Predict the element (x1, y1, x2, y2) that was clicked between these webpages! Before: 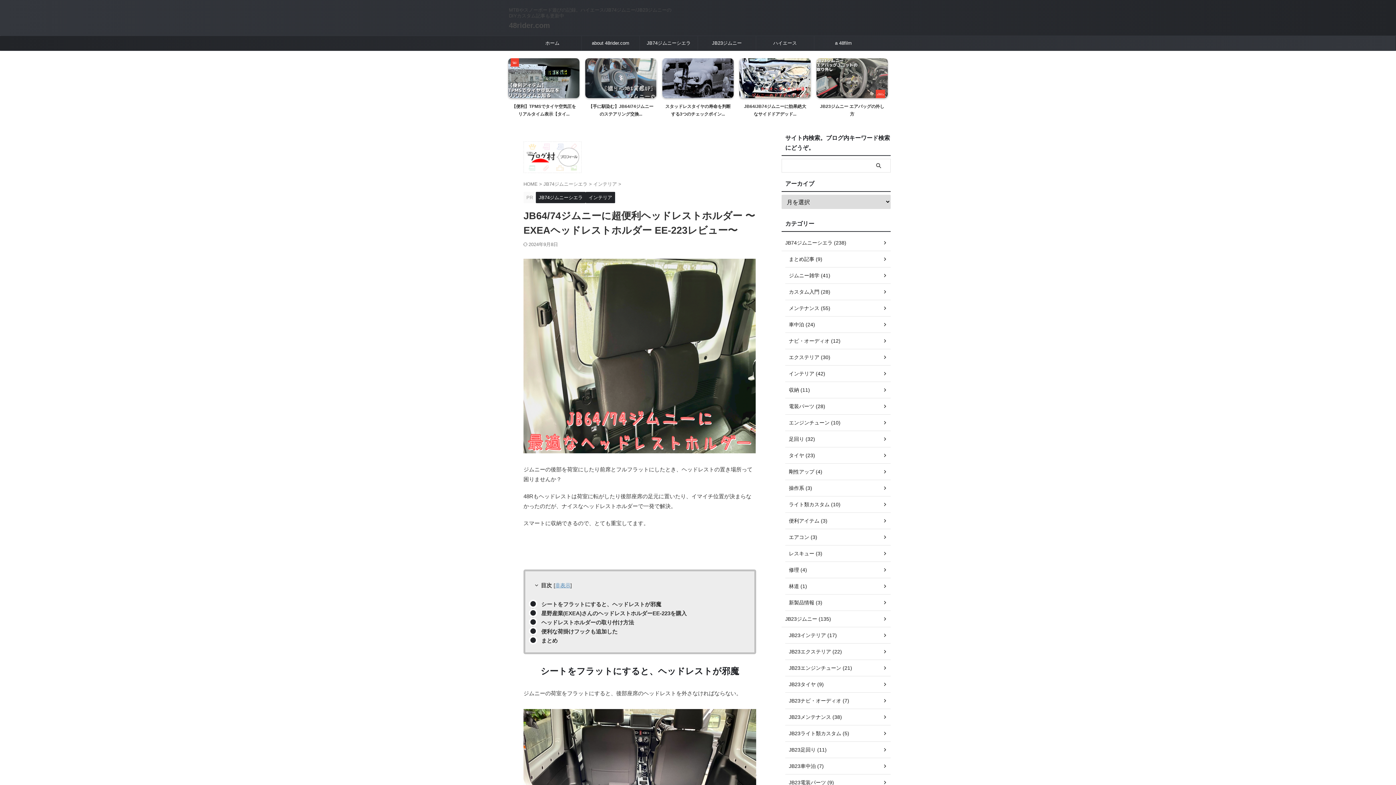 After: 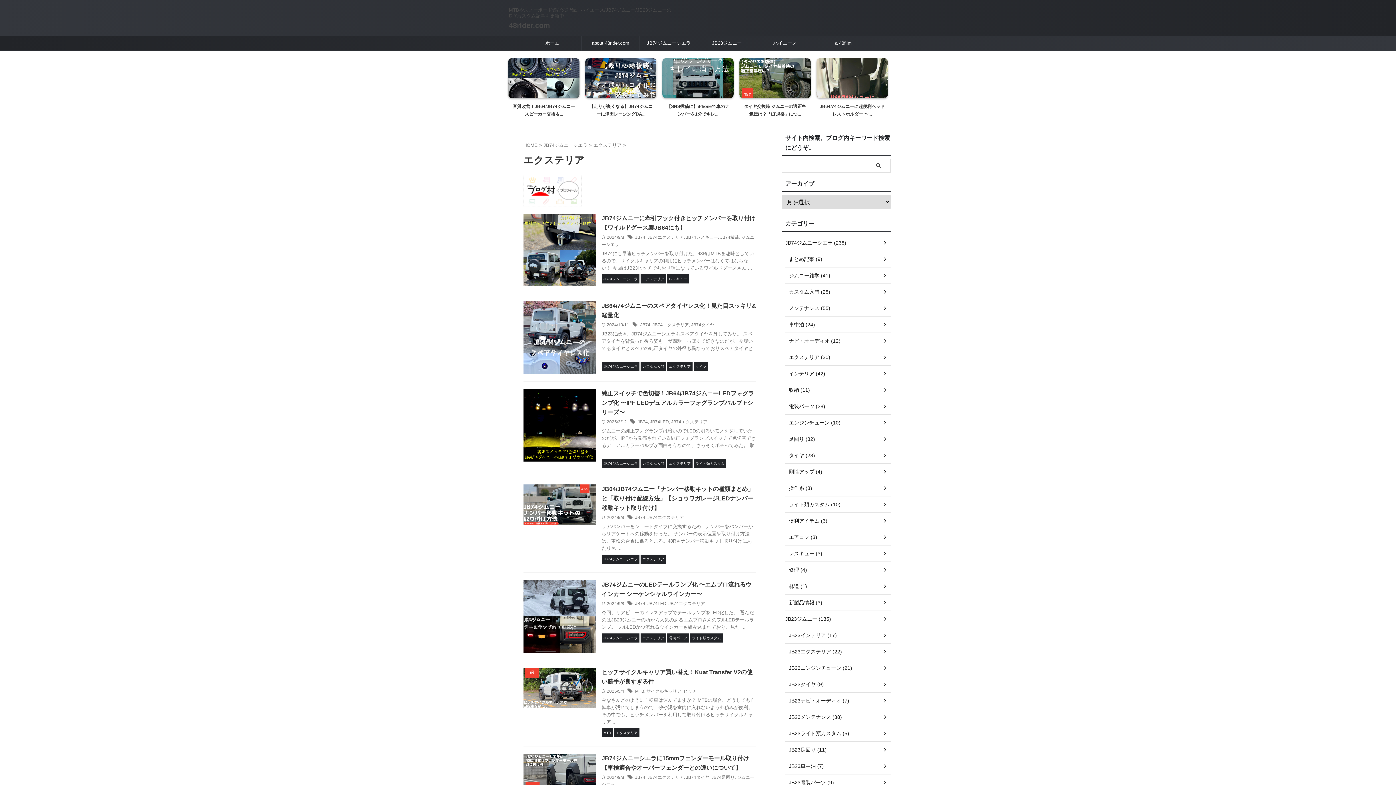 Action: label: エクステリア (30) bbox: (785, 349, 890, 365)